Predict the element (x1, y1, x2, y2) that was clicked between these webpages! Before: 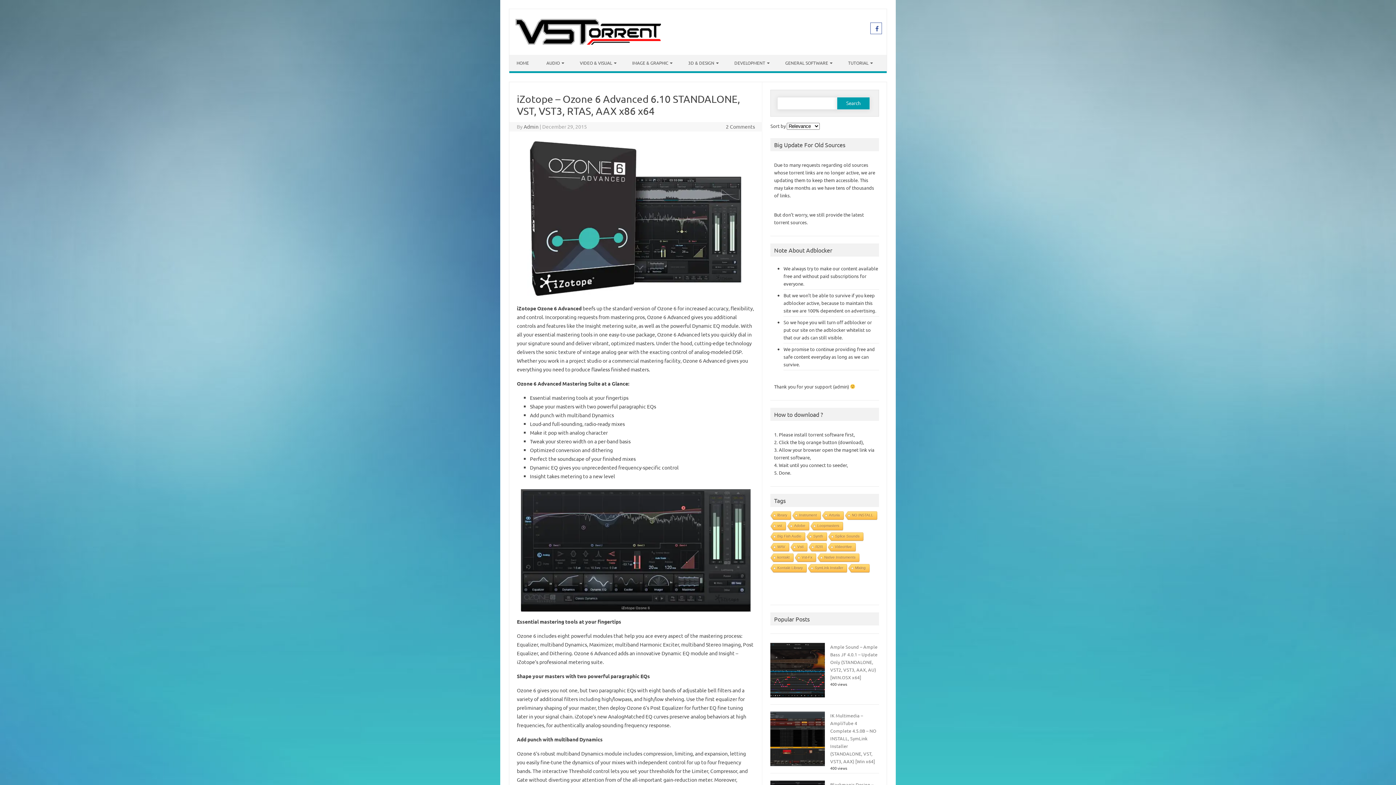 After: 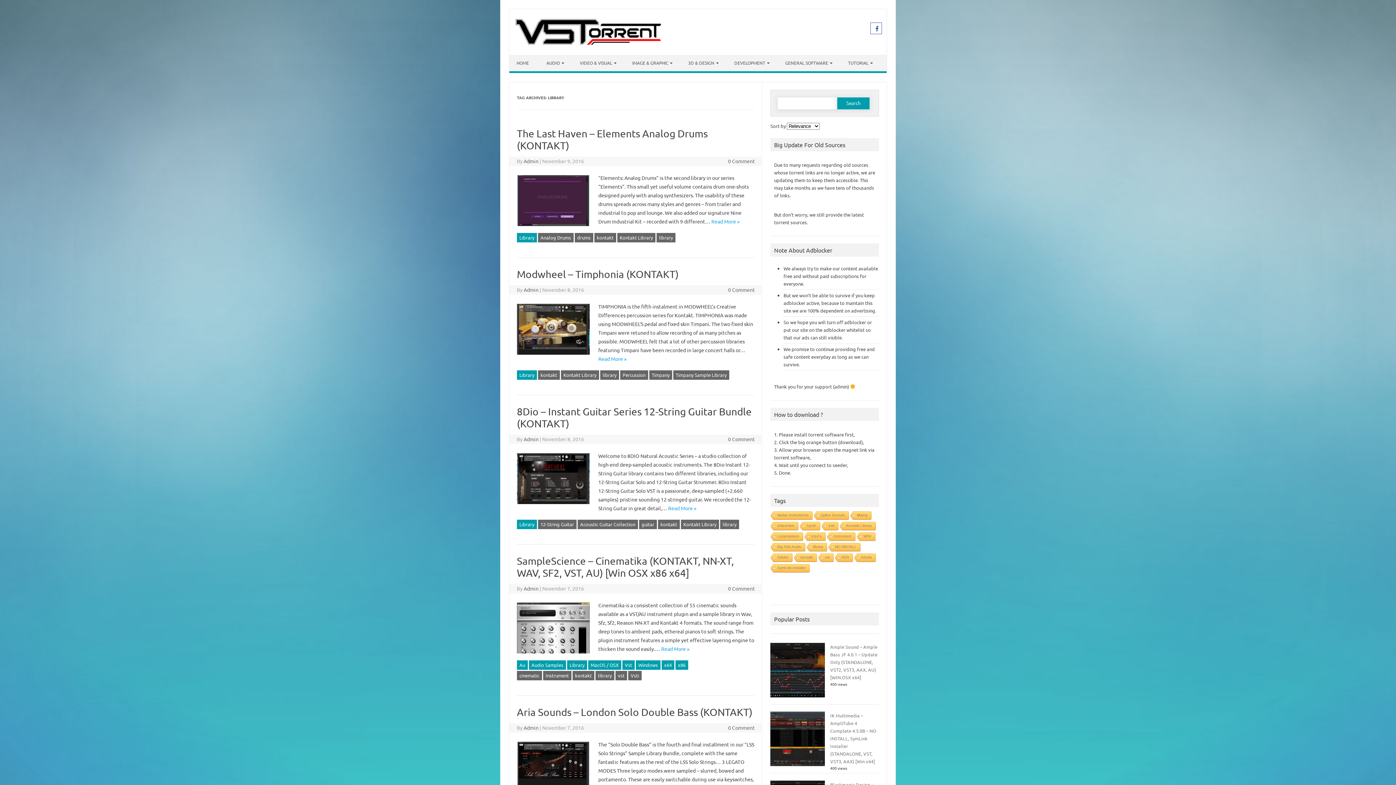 Action: label: library bbox: (769, 511, 791, 520)